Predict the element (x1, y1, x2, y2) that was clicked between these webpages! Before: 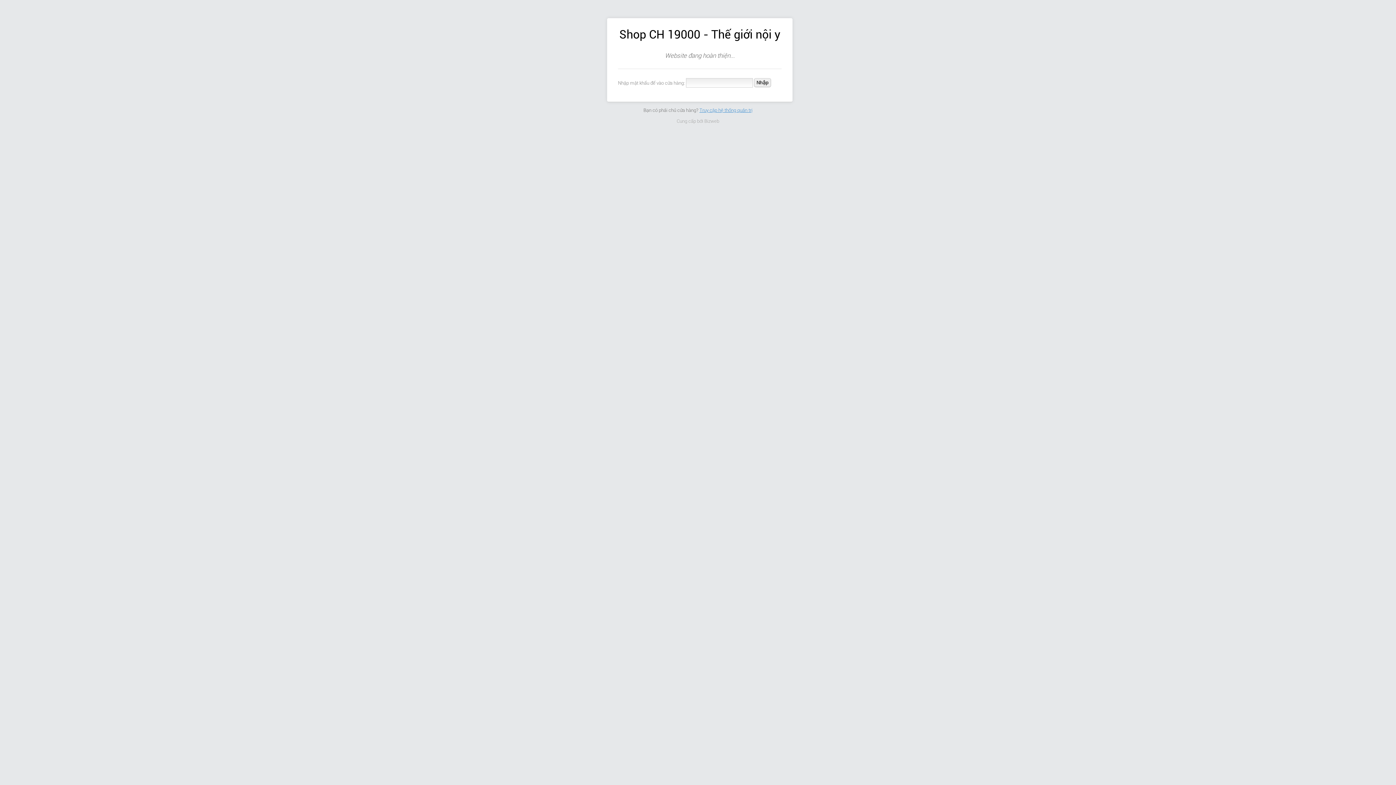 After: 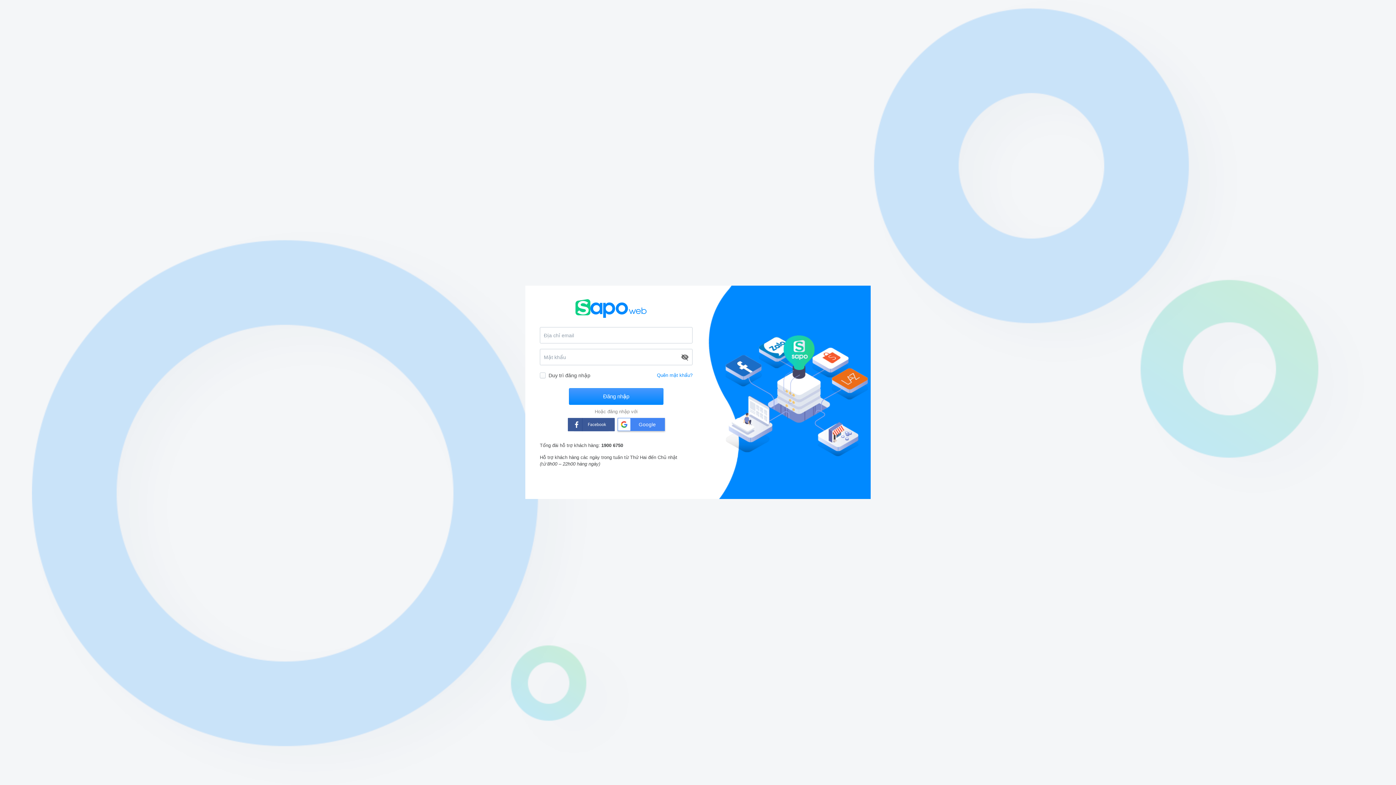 Action: bbox: (699, 107, 752, 112) label: Truy cập hệ thống quản trị